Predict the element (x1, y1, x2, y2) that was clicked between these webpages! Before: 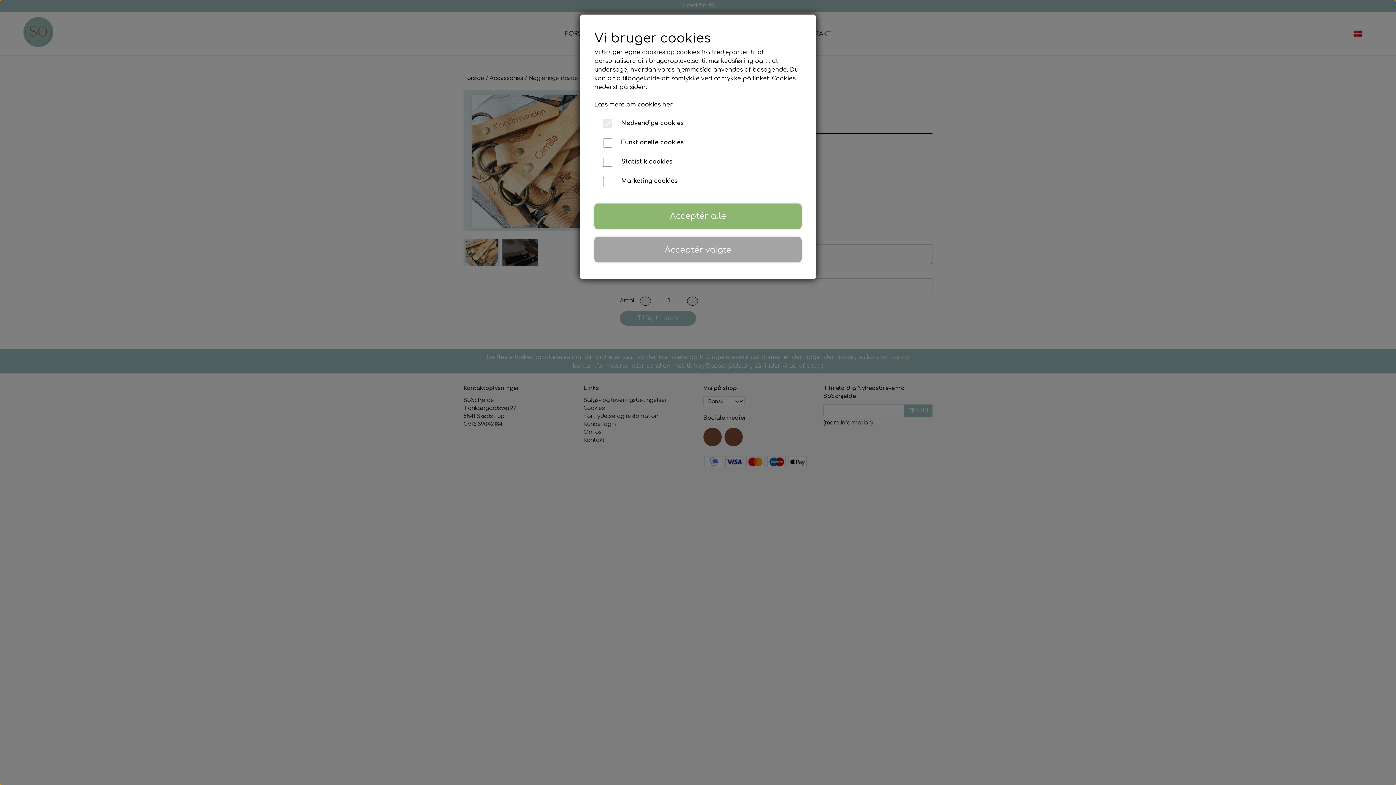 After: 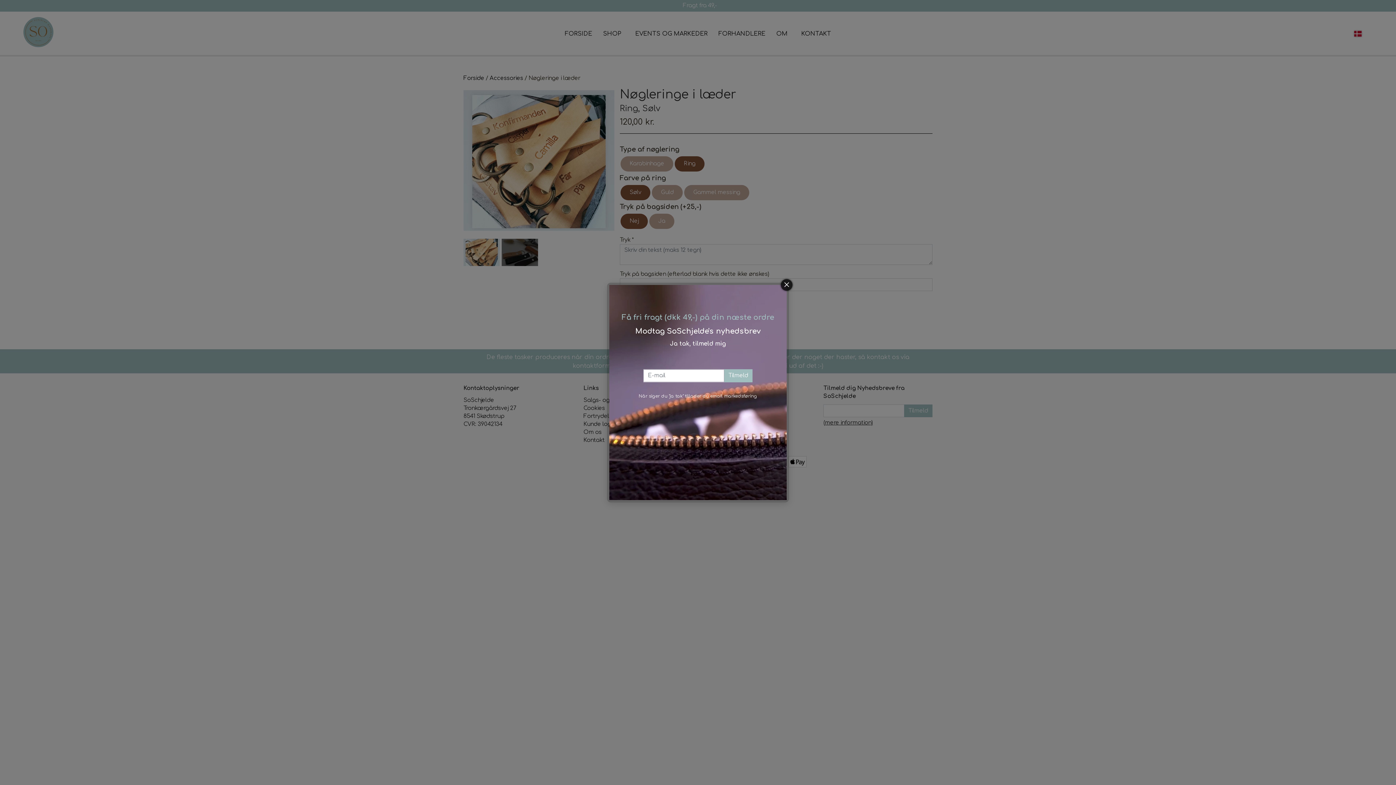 Action: label: Acceptér valgte bbox: (594, 237, 801, 262)